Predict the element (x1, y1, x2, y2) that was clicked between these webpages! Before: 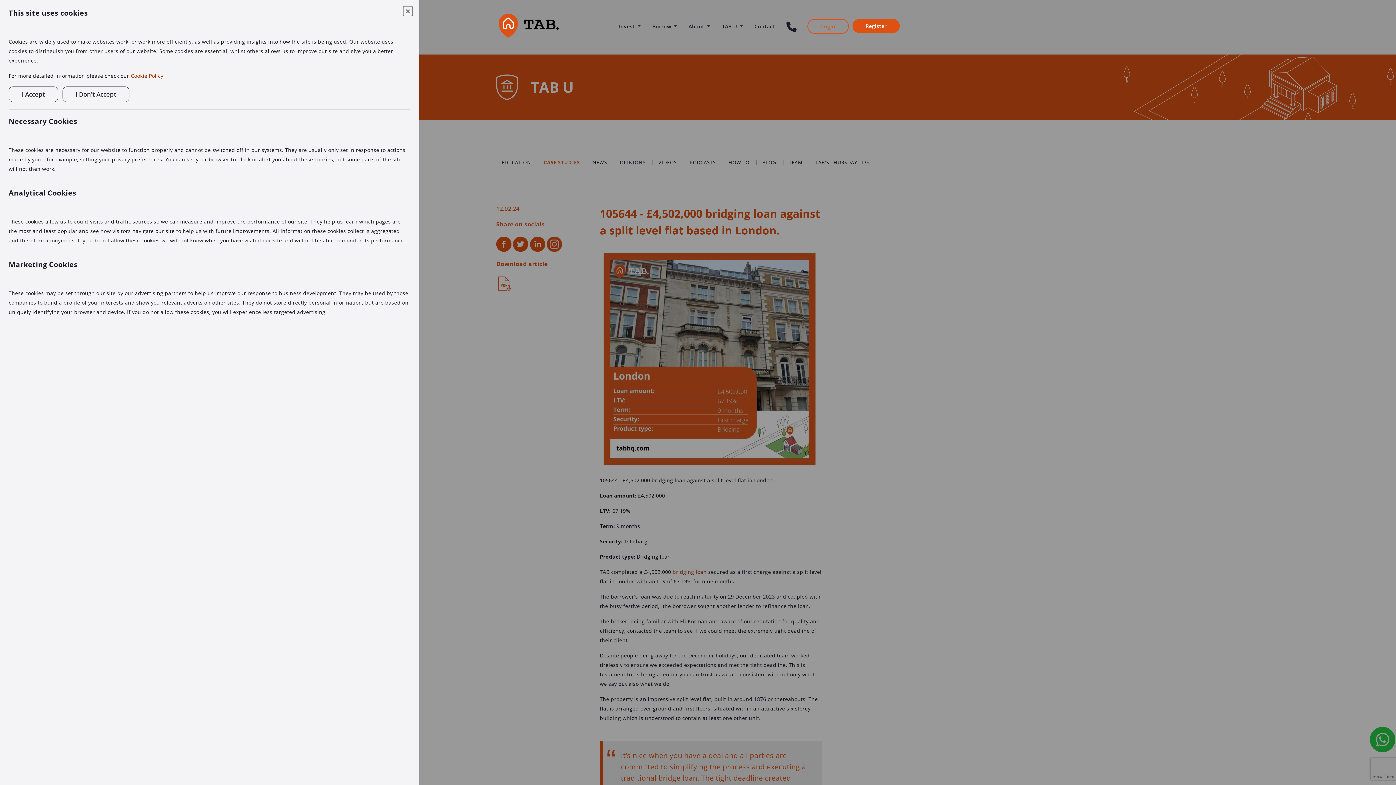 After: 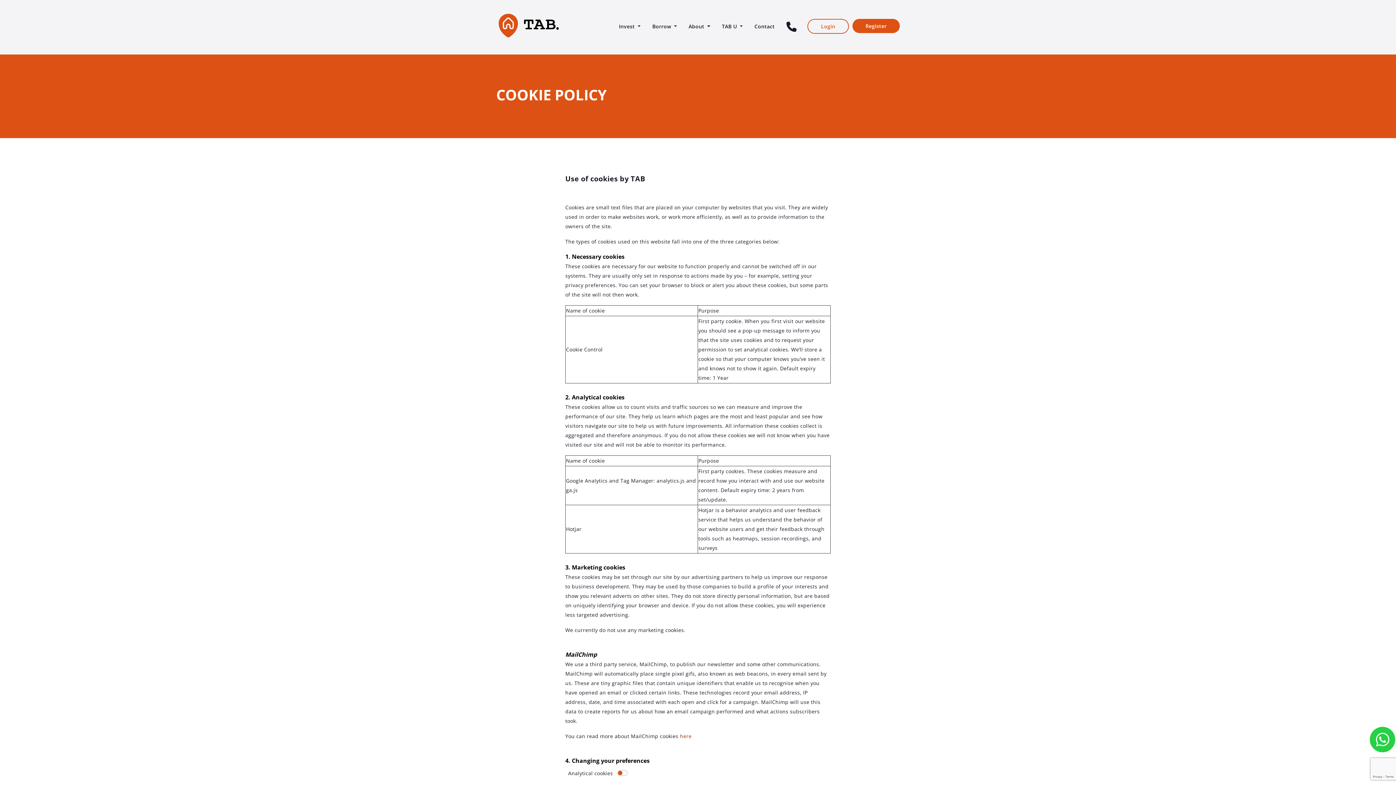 Action: label: Cookie Policy bbox: (130, 72, 163, 79)